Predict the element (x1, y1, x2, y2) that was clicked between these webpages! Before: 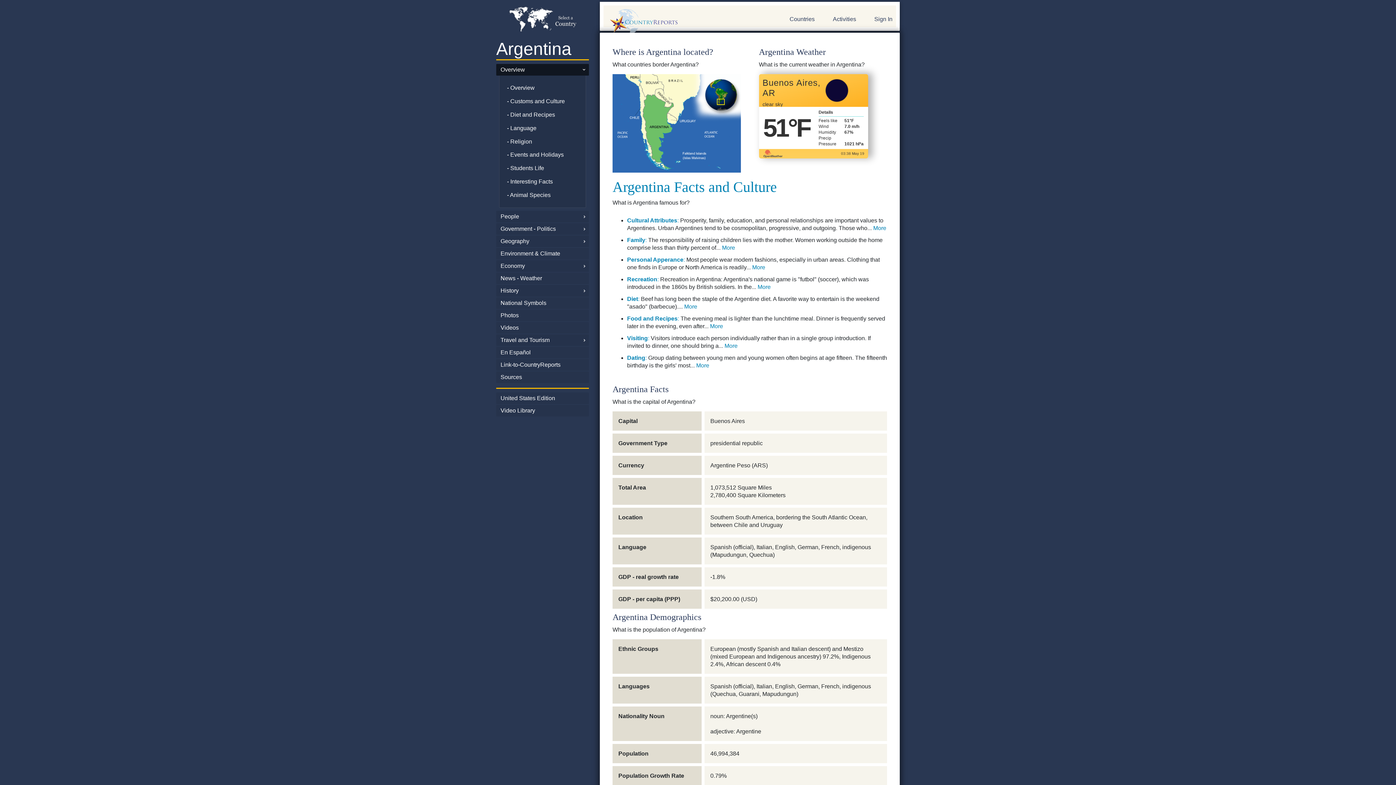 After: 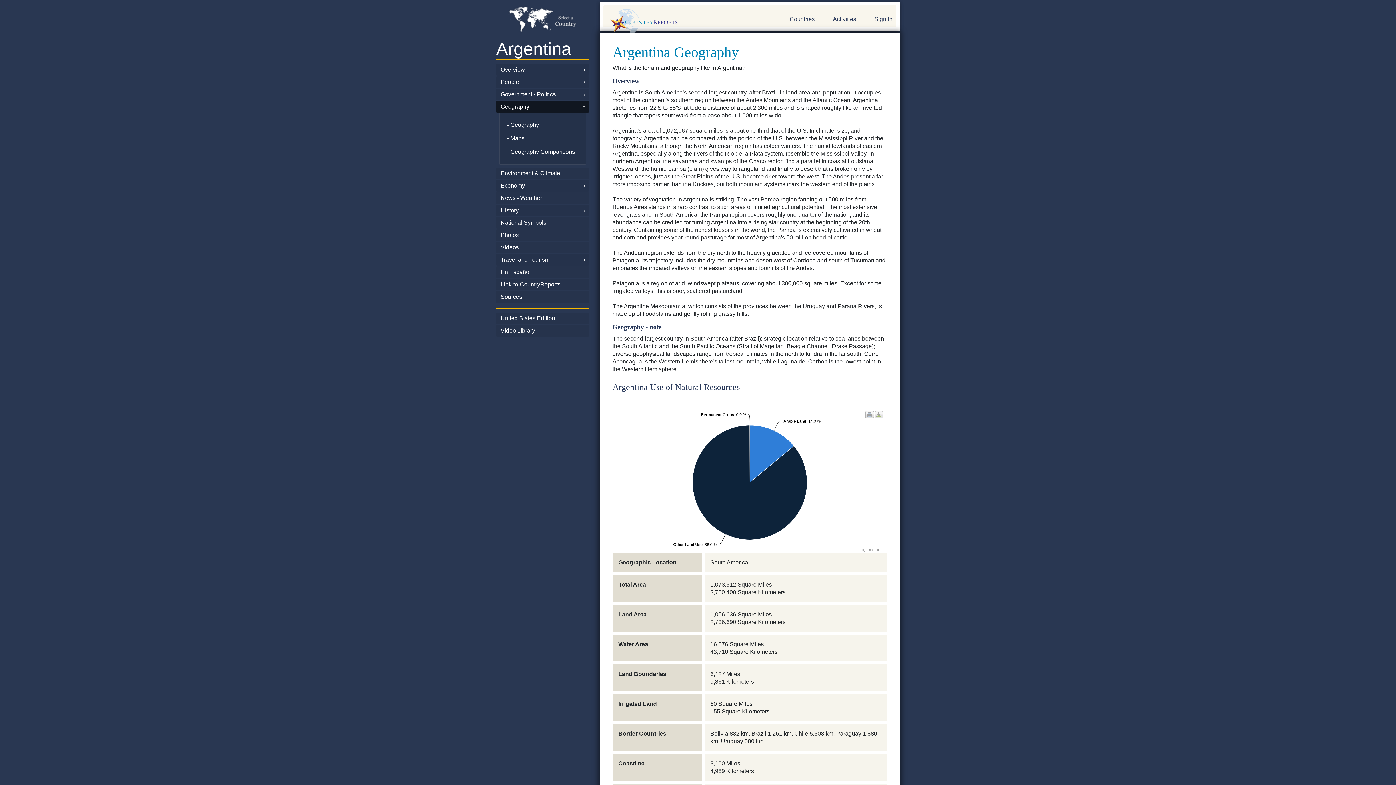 Action: label: Geography bbox: (496, 235, 589, 247)